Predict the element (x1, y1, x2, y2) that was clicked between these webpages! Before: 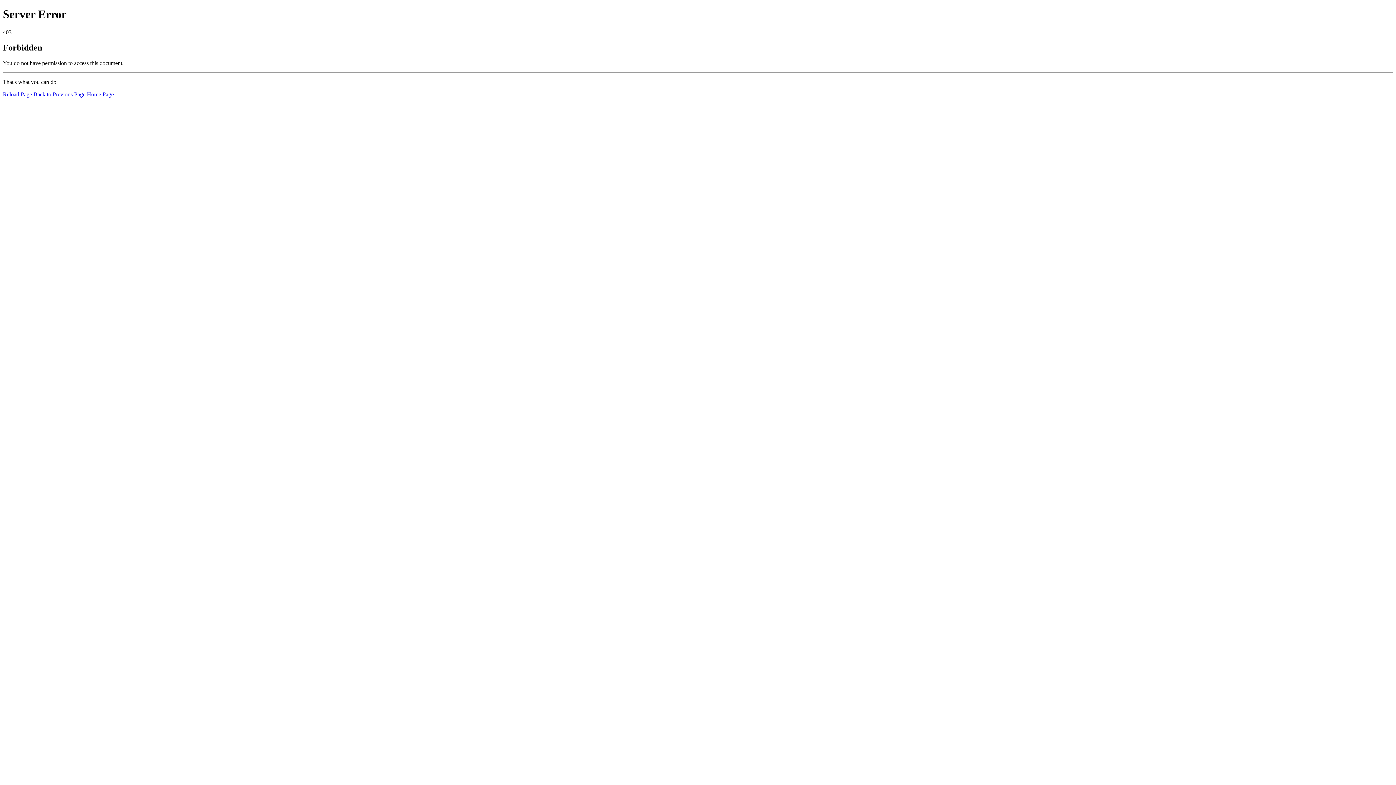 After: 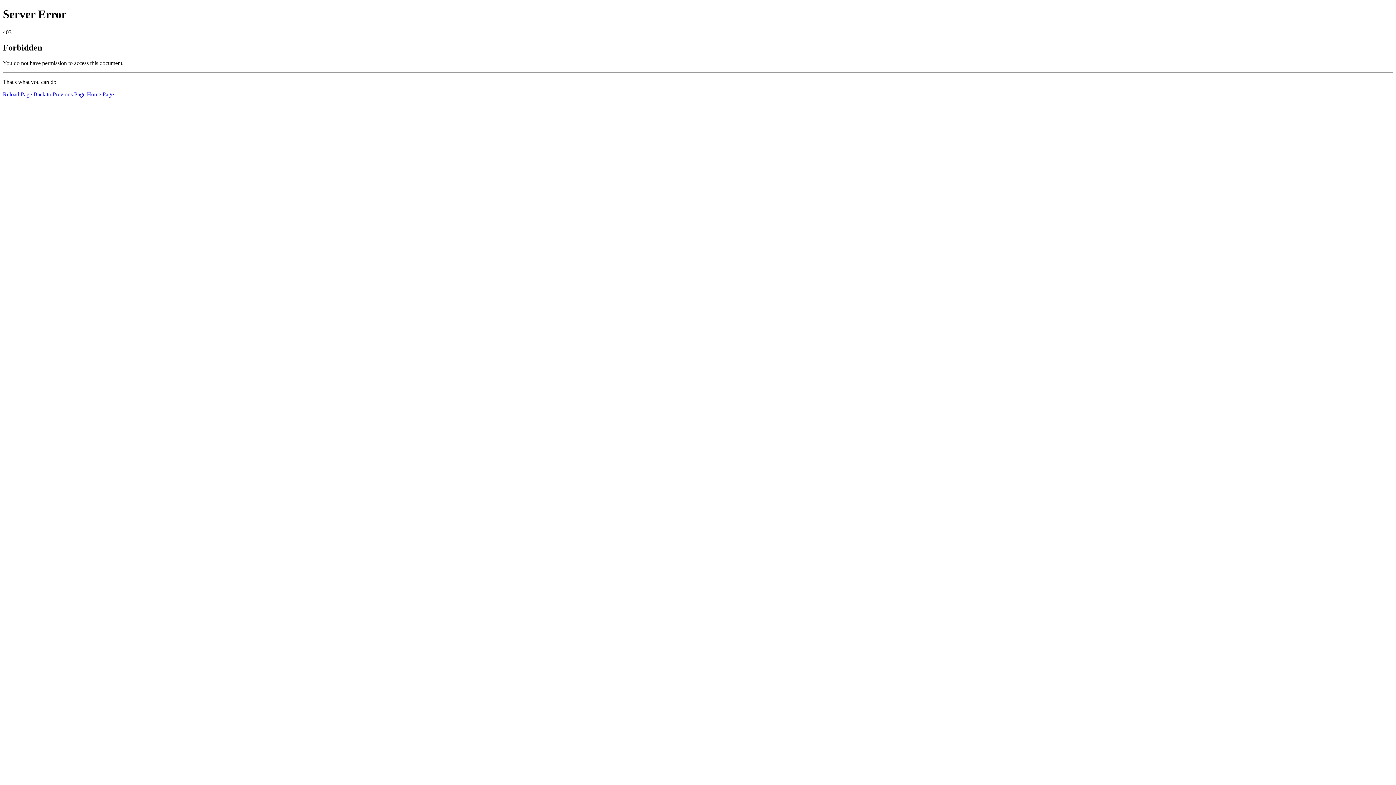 Action: label: Reload Page bbox: (2, 91, 32, 97)